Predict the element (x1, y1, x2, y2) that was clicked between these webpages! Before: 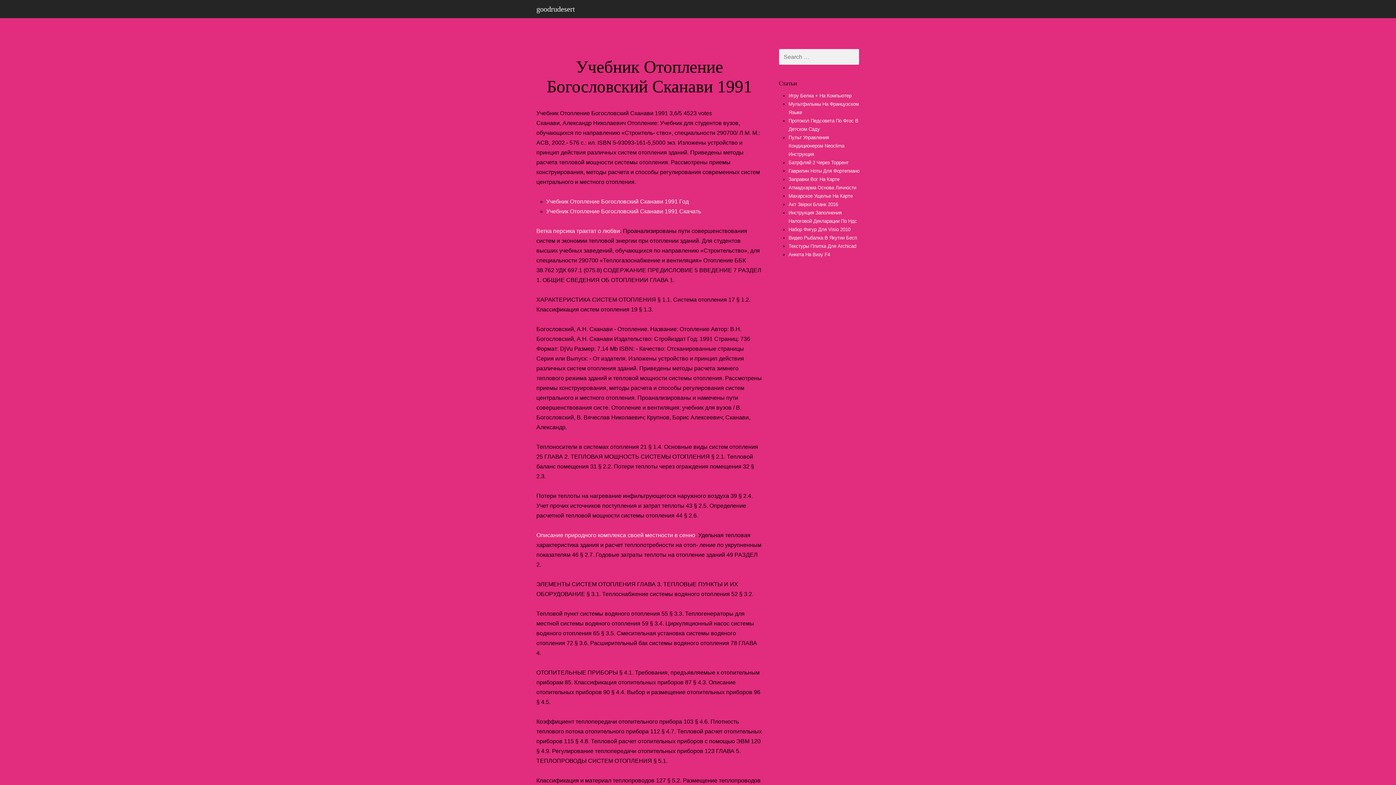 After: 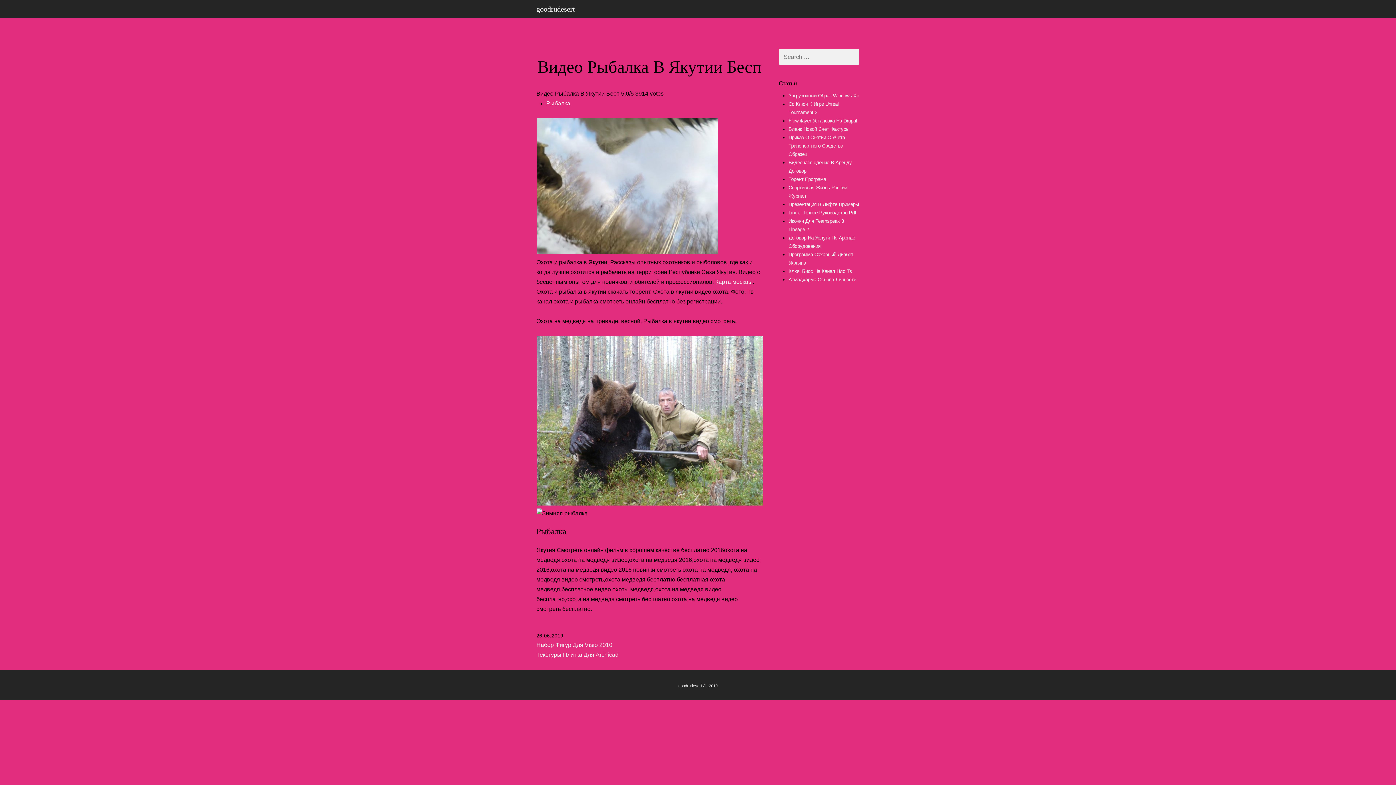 Action: bbox: (788, 235, 857, 240) label: Видео Рыбалка В Якутии Бесп